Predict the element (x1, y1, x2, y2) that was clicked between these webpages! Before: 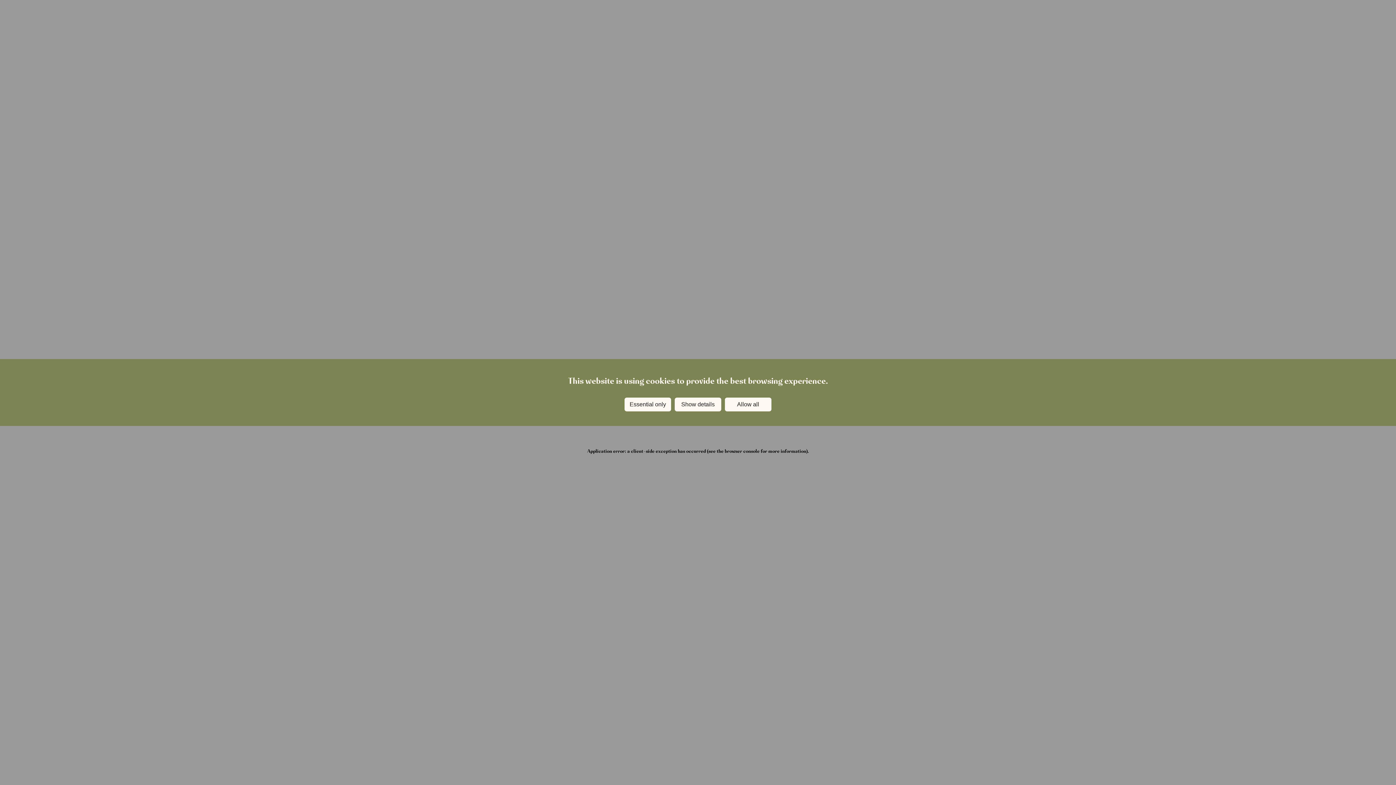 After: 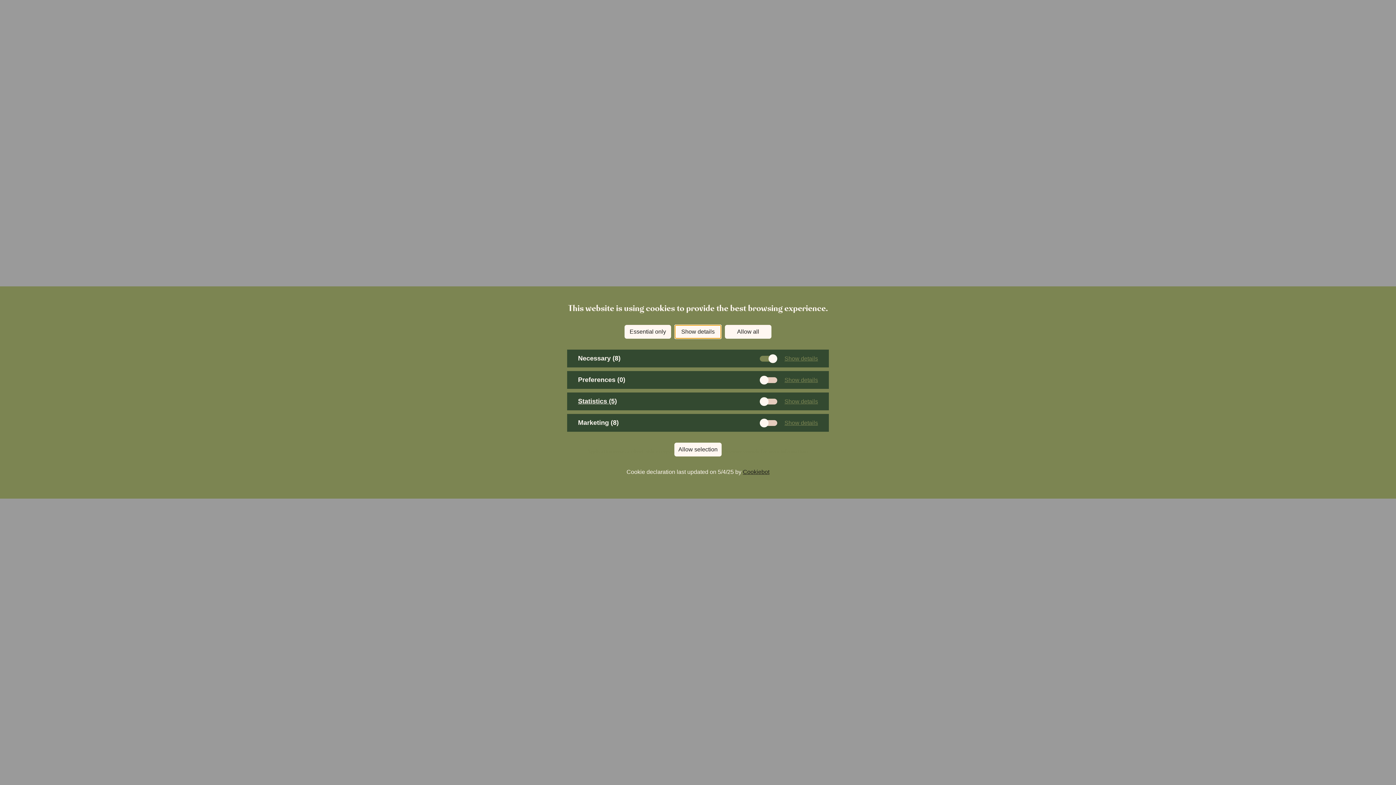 Action: label: Show details bbox: (674, 397, 721, 411)